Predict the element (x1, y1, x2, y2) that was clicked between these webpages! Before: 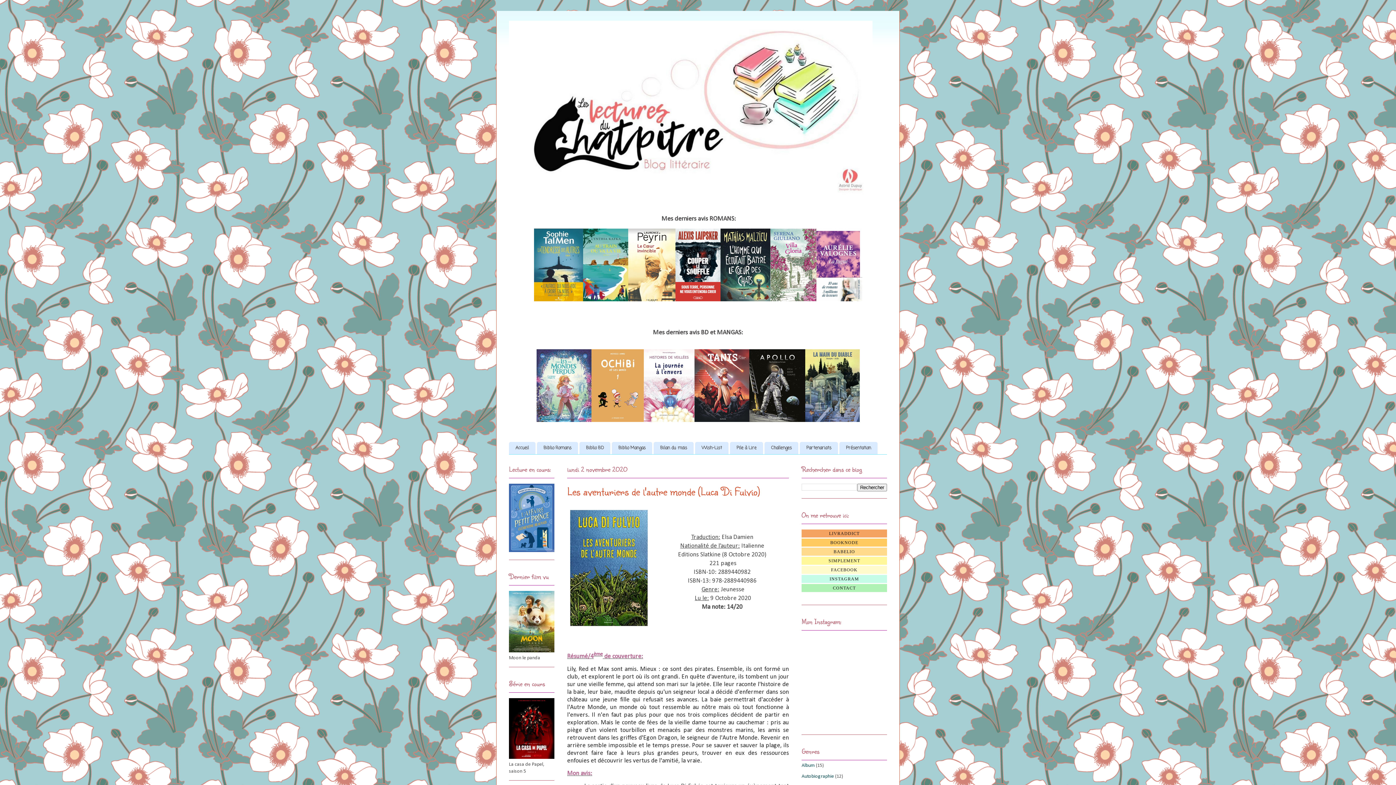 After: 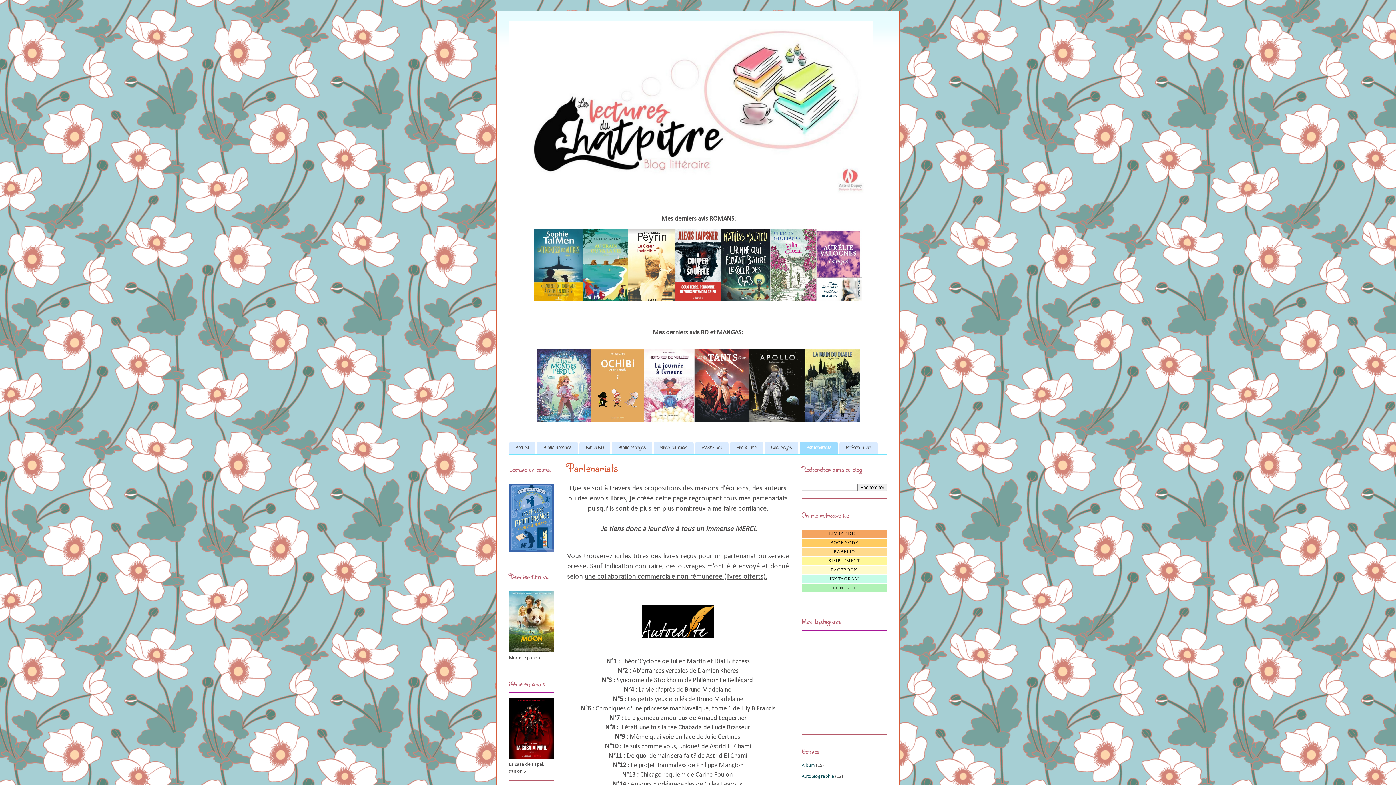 Action: label: Partenariats bbox: (800, 442, 838, 454)